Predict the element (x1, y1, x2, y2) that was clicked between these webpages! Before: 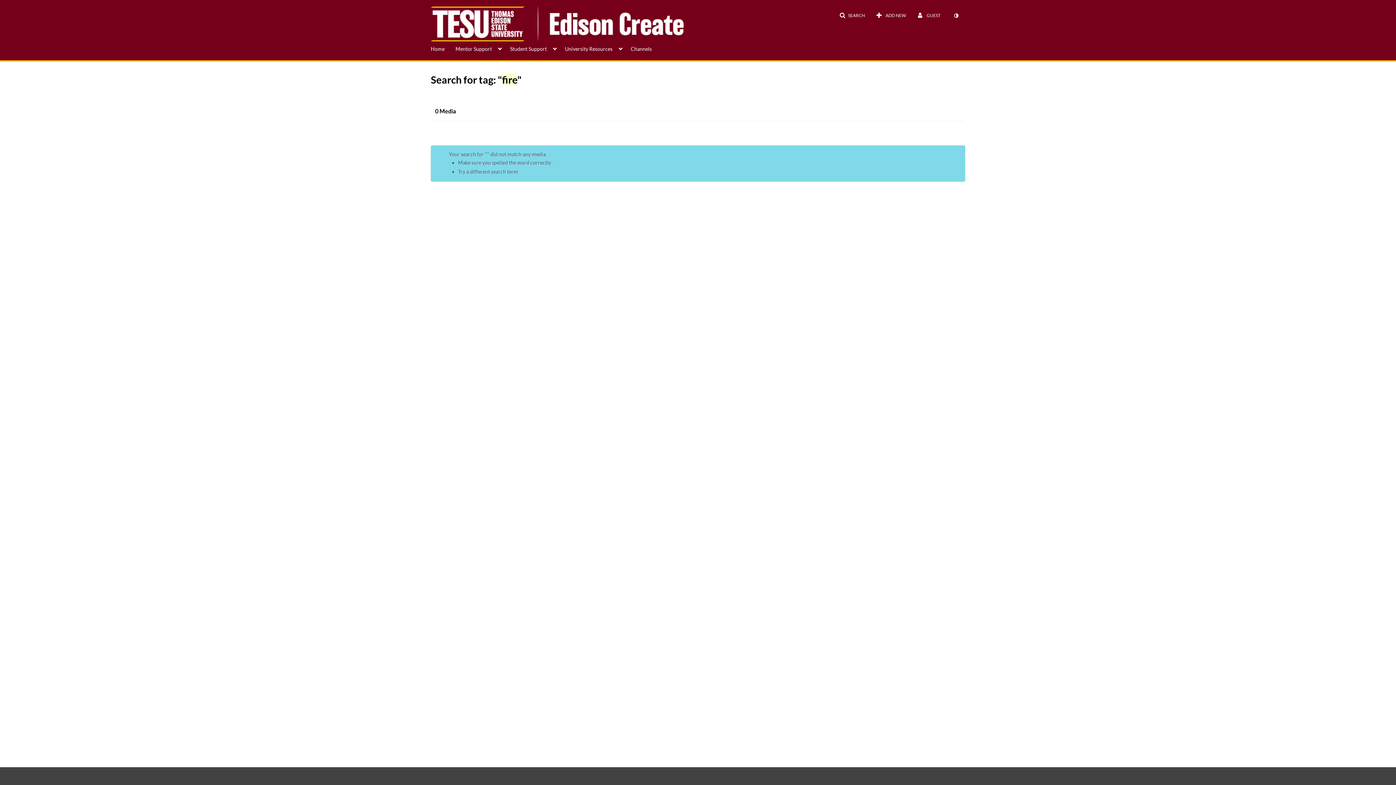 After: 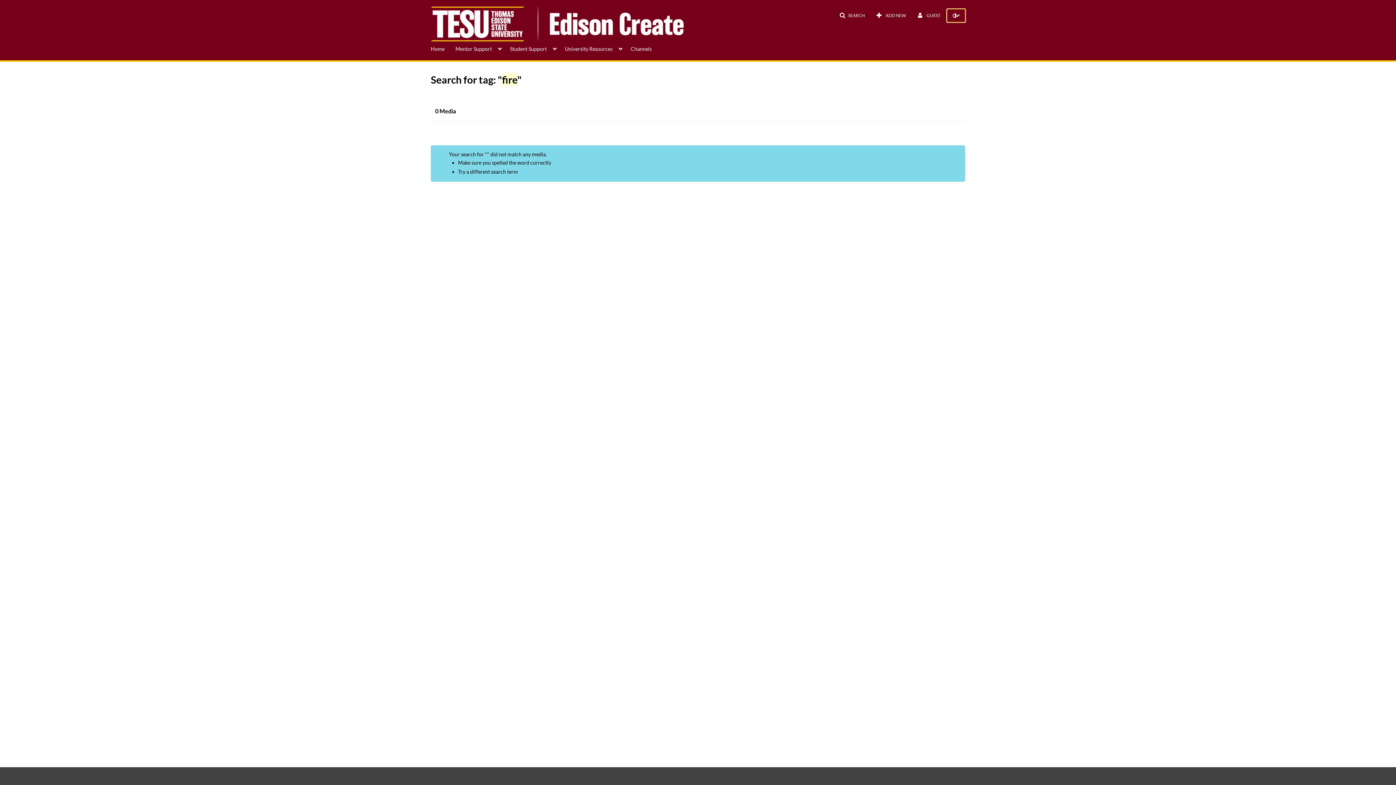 Action: bbox: (947, 9, 965, 22) label: toggle contrast mode